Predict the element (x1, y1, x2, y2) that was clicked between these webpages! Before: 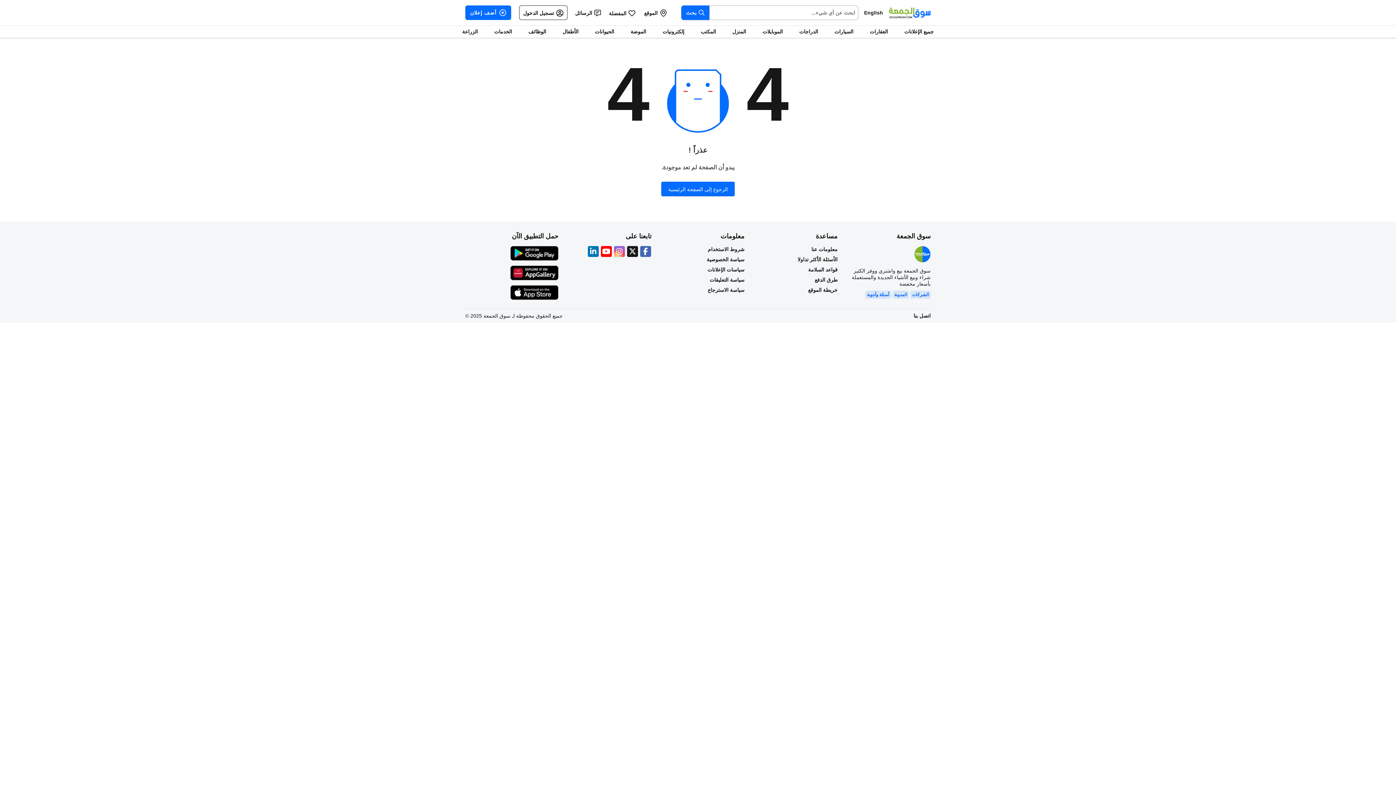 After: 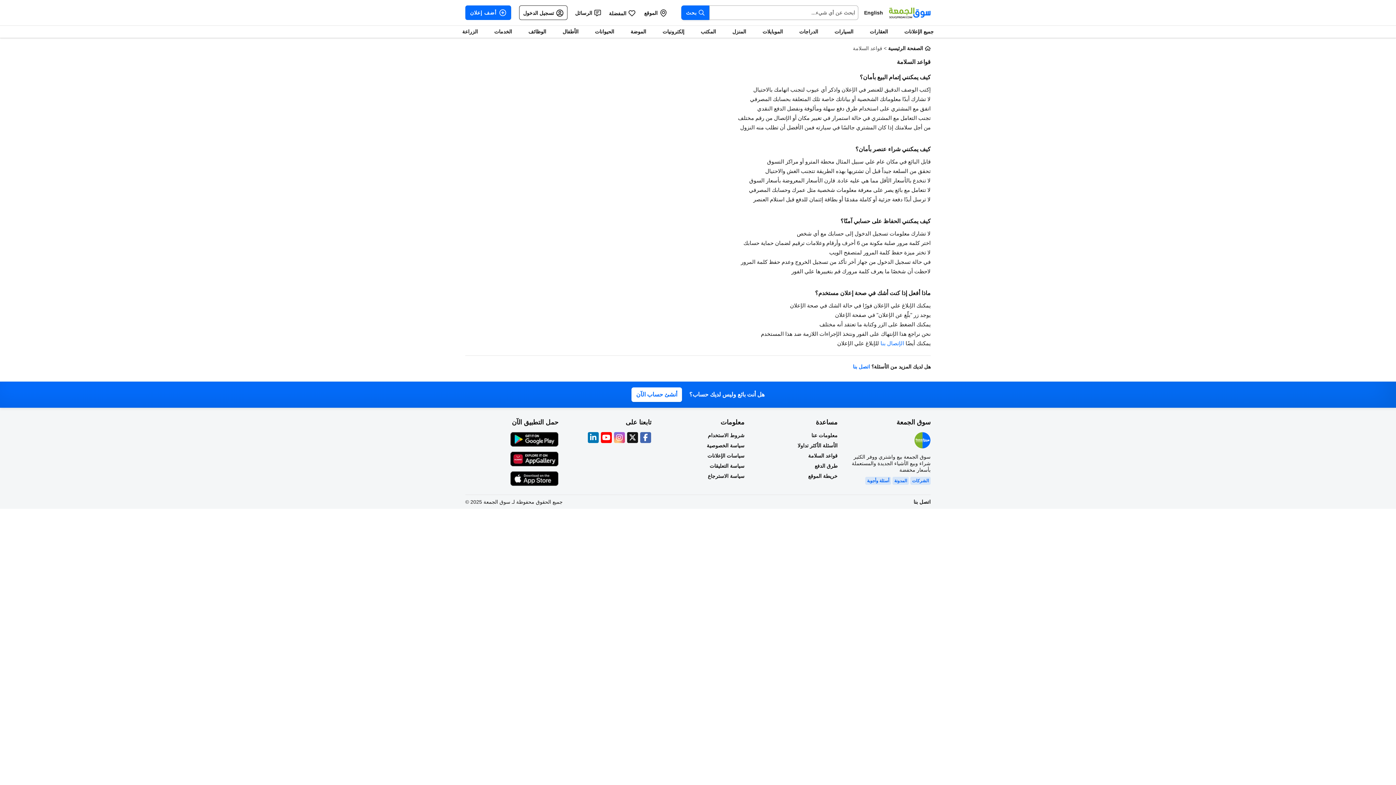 Action: label: قواعد السلامة bbox: (753, 266, 837, 273)